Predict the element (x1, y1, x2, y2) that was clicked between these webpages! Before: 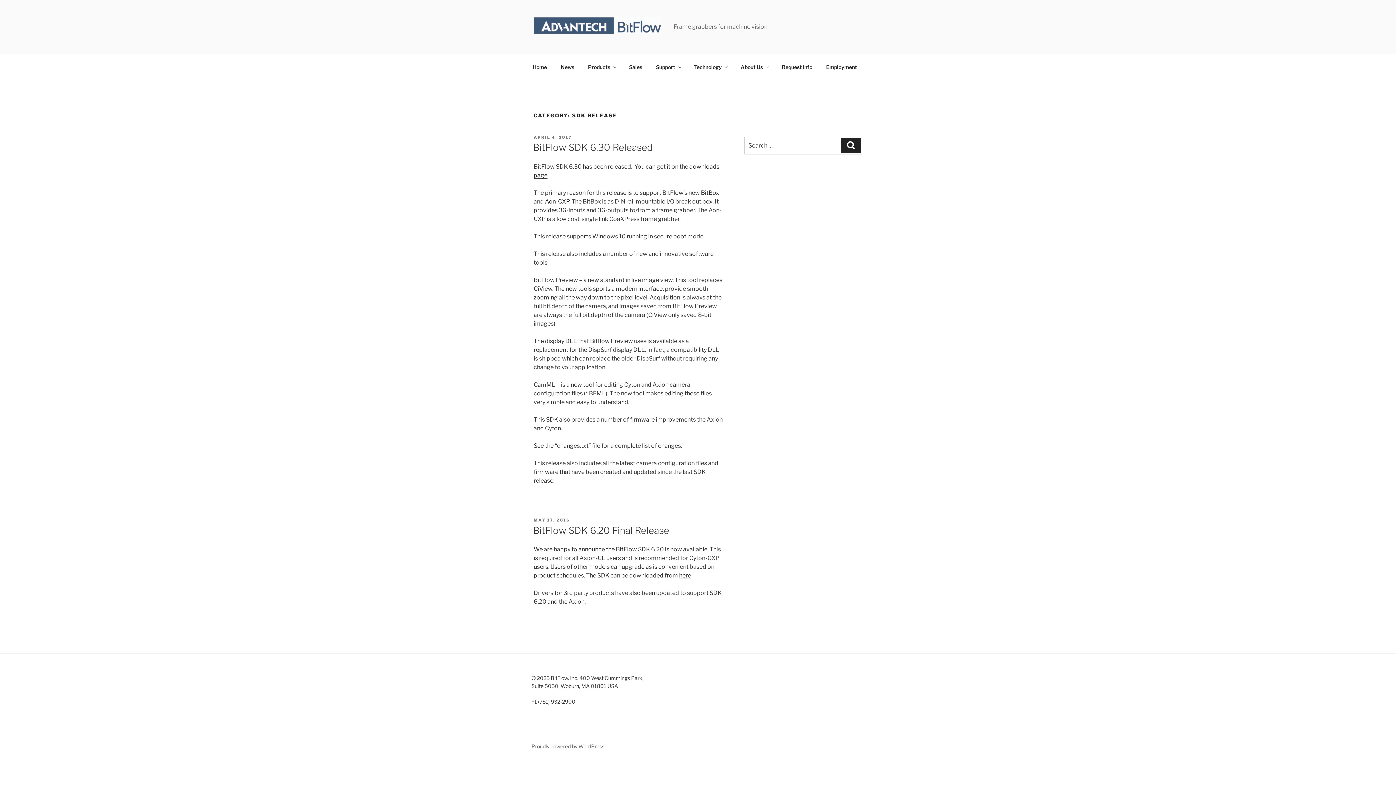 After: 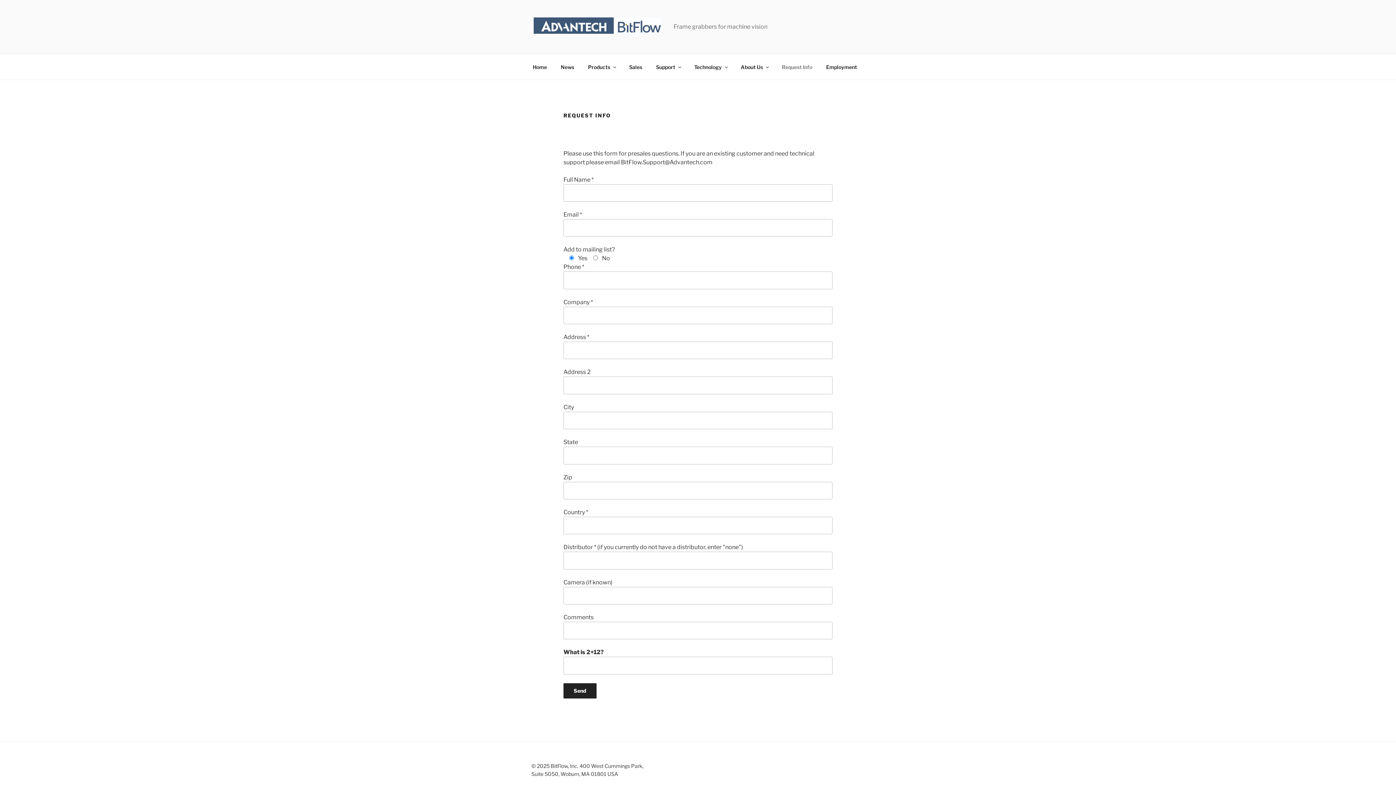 Action: label: Request Info bbox: (775, 58, 818, 75)